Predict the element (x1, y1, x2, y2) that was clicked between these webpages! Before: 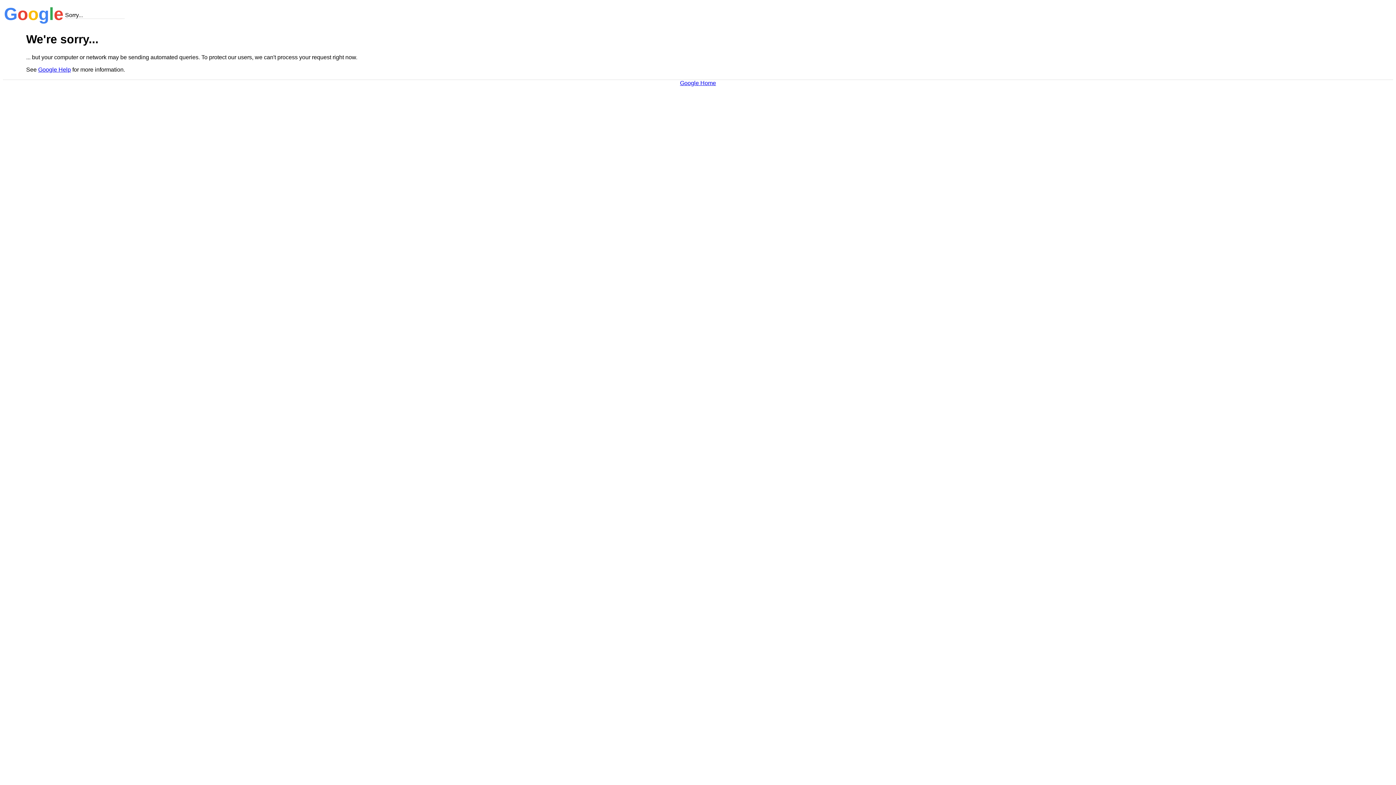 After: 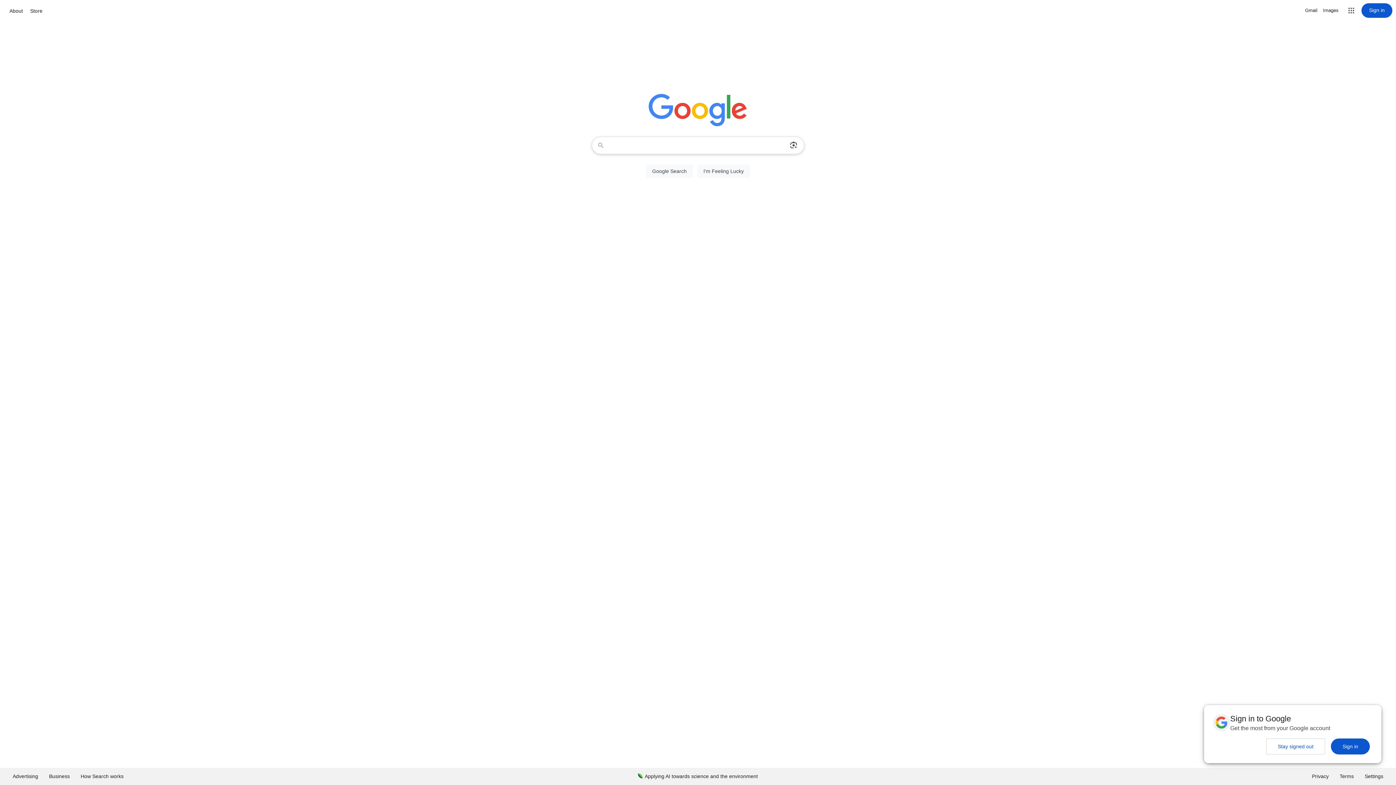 Action: bbox: (680, 79, 716, 86) label: Google Home